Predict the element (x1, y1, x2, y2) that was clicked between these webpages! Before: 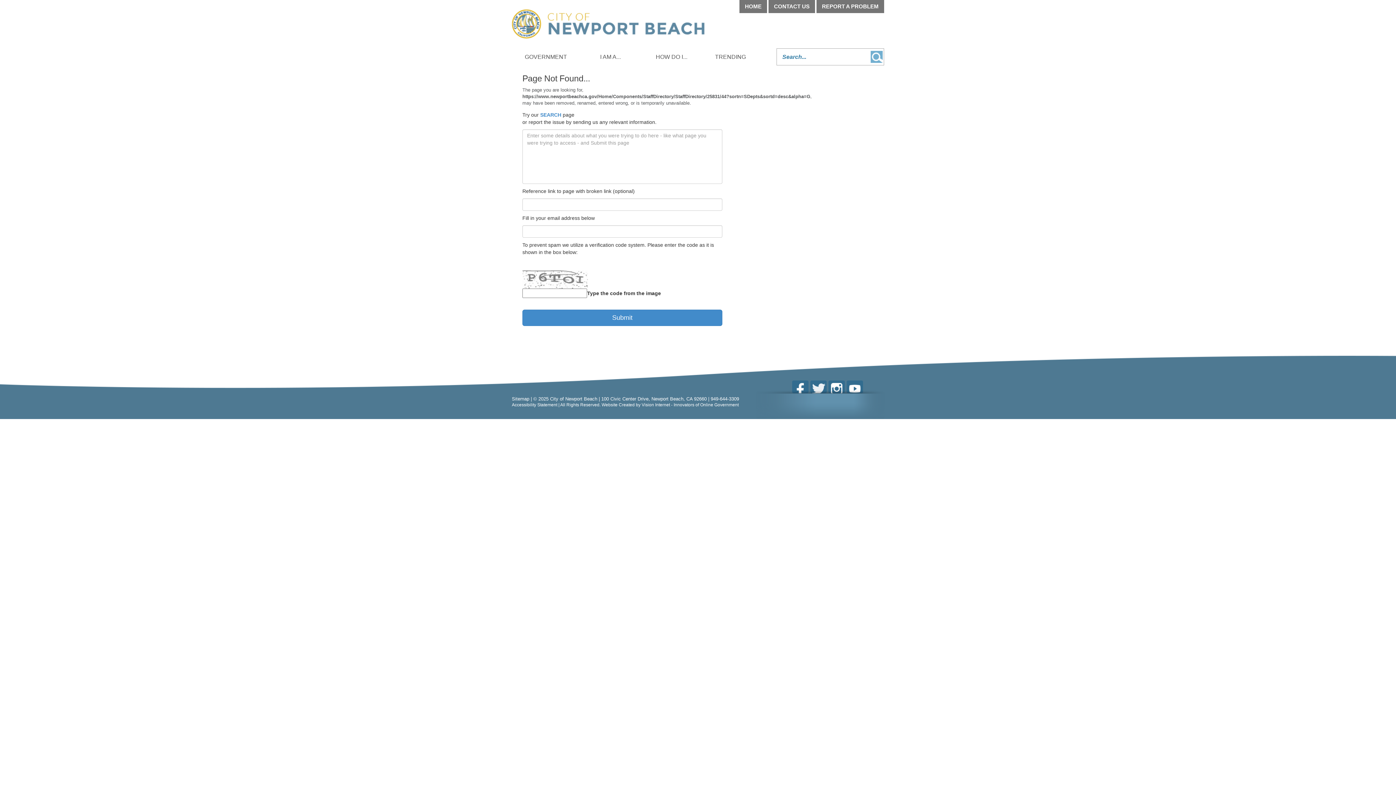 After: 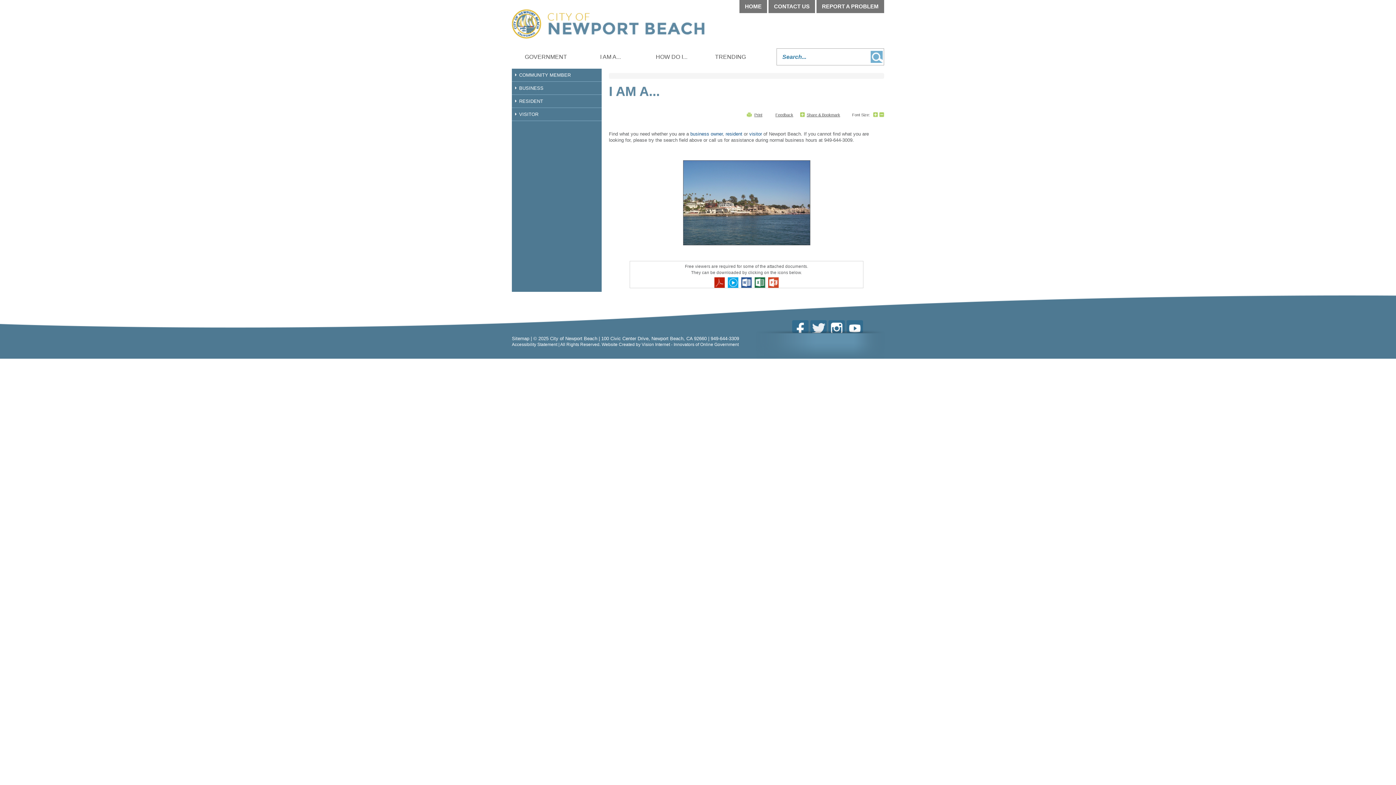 Action: label: I AM A... bbox: (580, 48, 641, 65)